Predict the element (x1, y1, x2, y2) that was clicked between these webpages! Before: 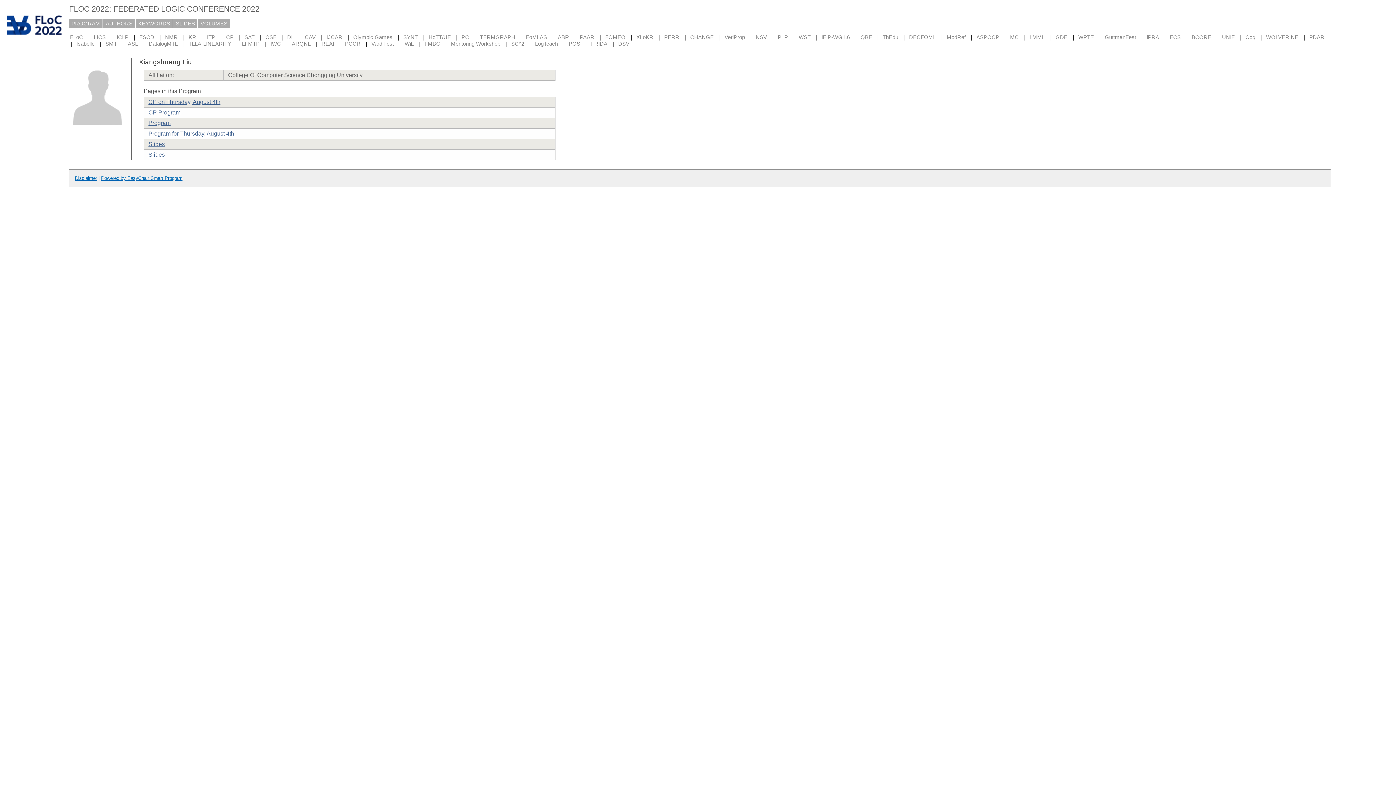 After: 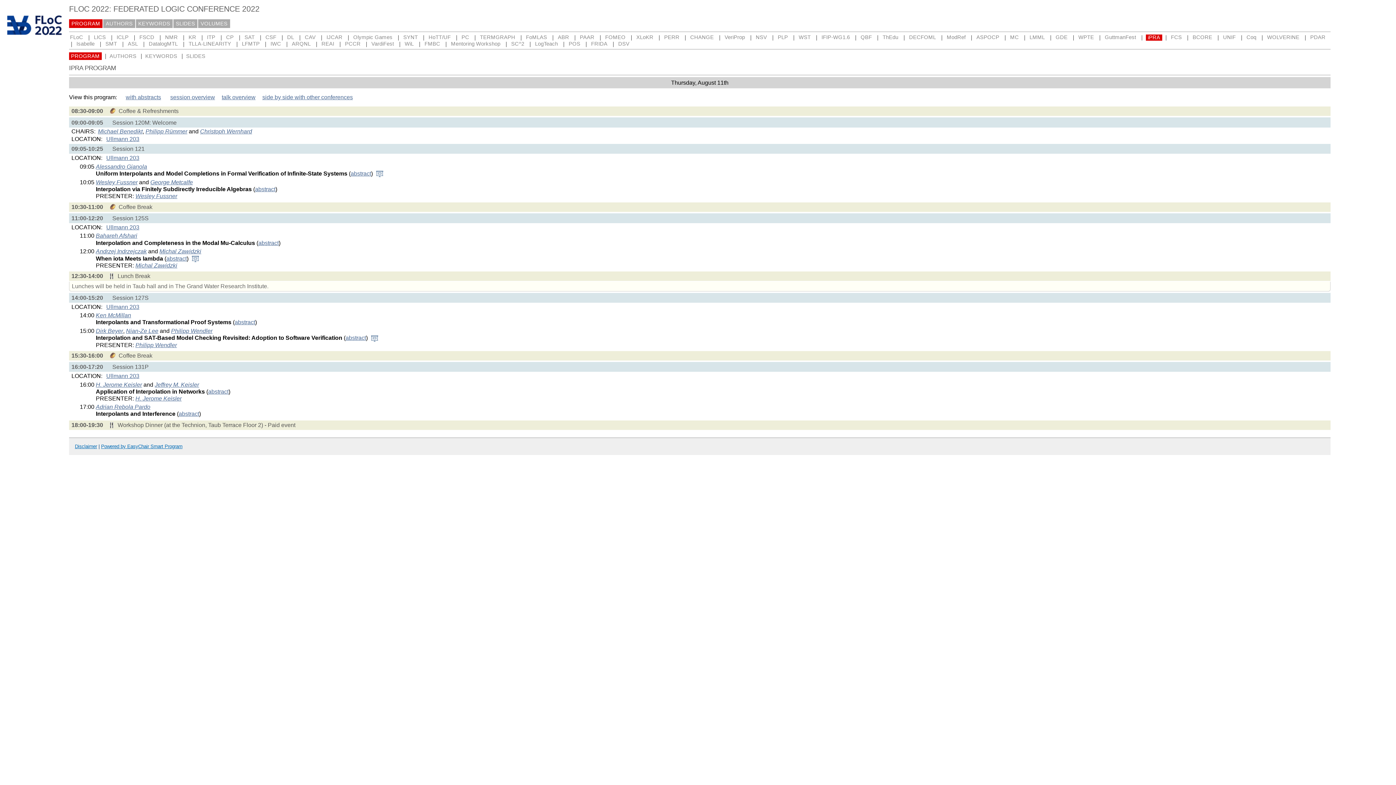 Action: label: iPRA bbox: (1146, 33, 1160, 40)